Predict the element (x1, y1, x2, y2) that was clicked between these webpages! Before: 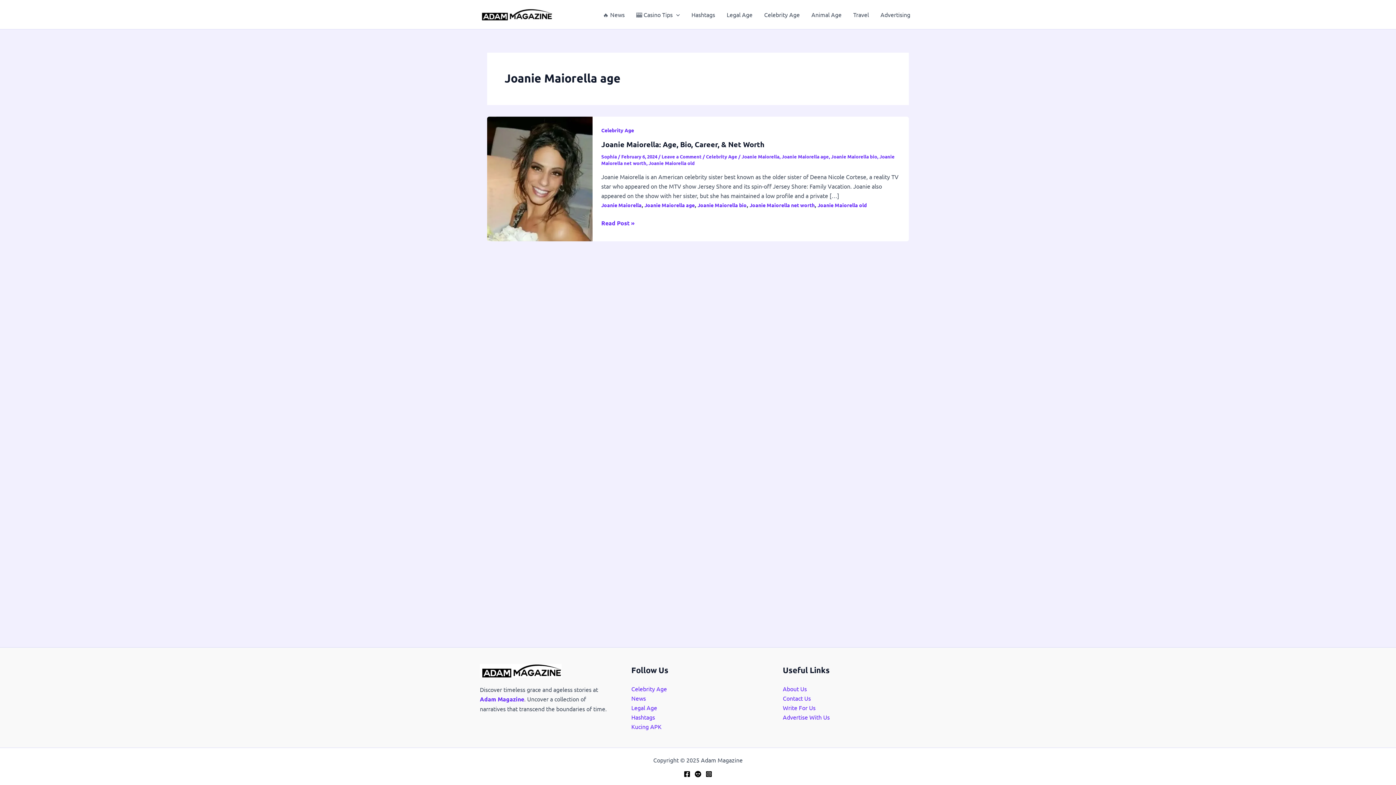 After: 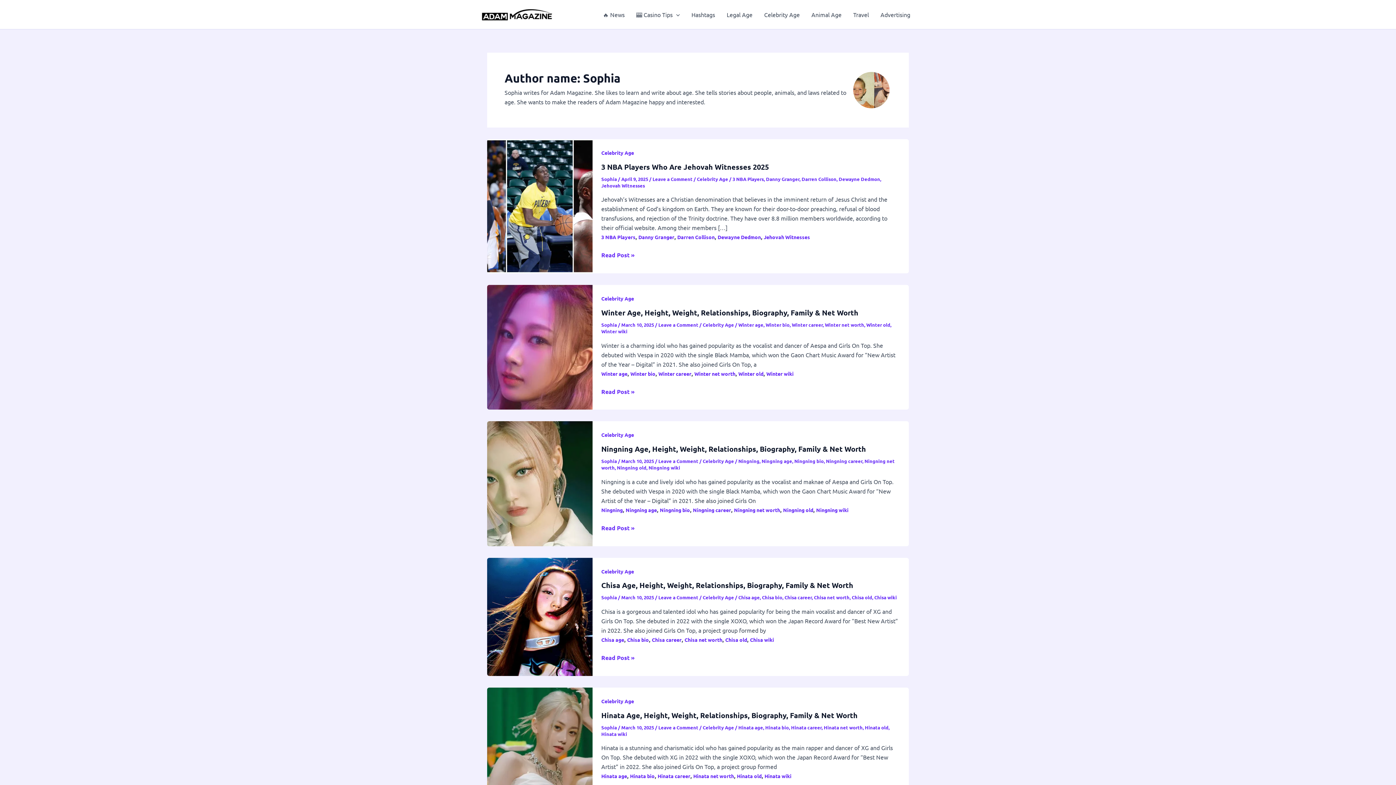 Action: label: Sophia  bbox: (601, 153, 618, 159)